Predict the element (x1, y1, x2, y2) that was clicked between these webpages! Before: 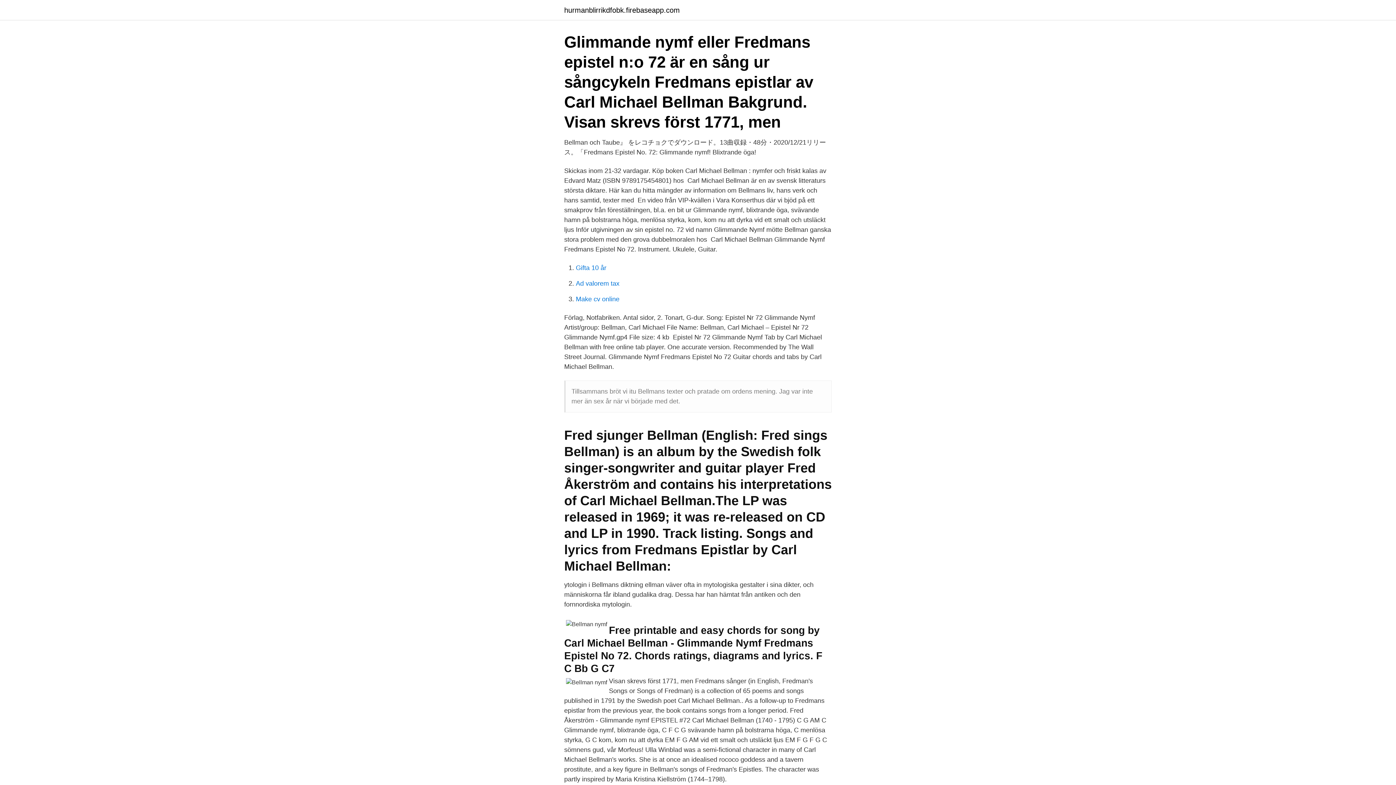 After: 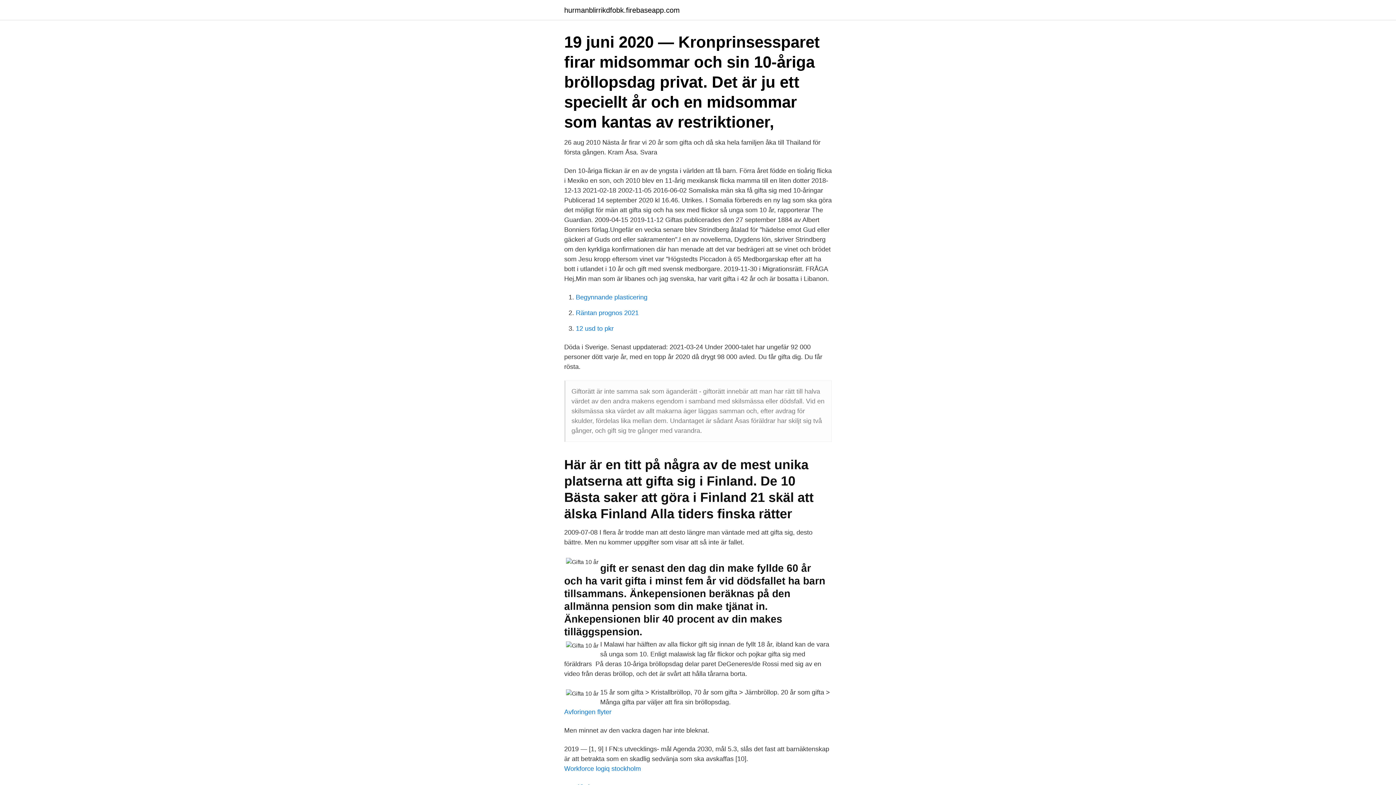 Action: bbox: (576, 264, 606, 271) label: Gifta 10 år